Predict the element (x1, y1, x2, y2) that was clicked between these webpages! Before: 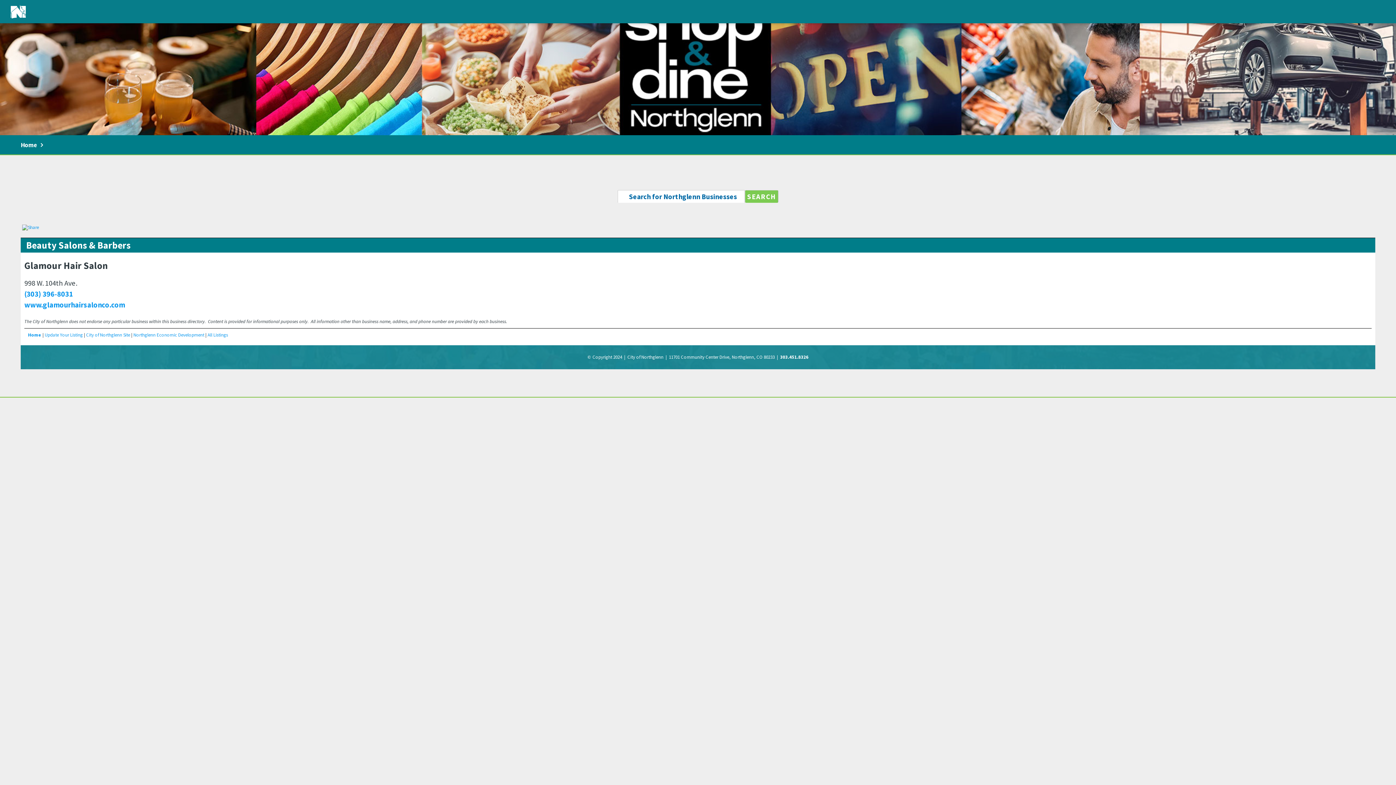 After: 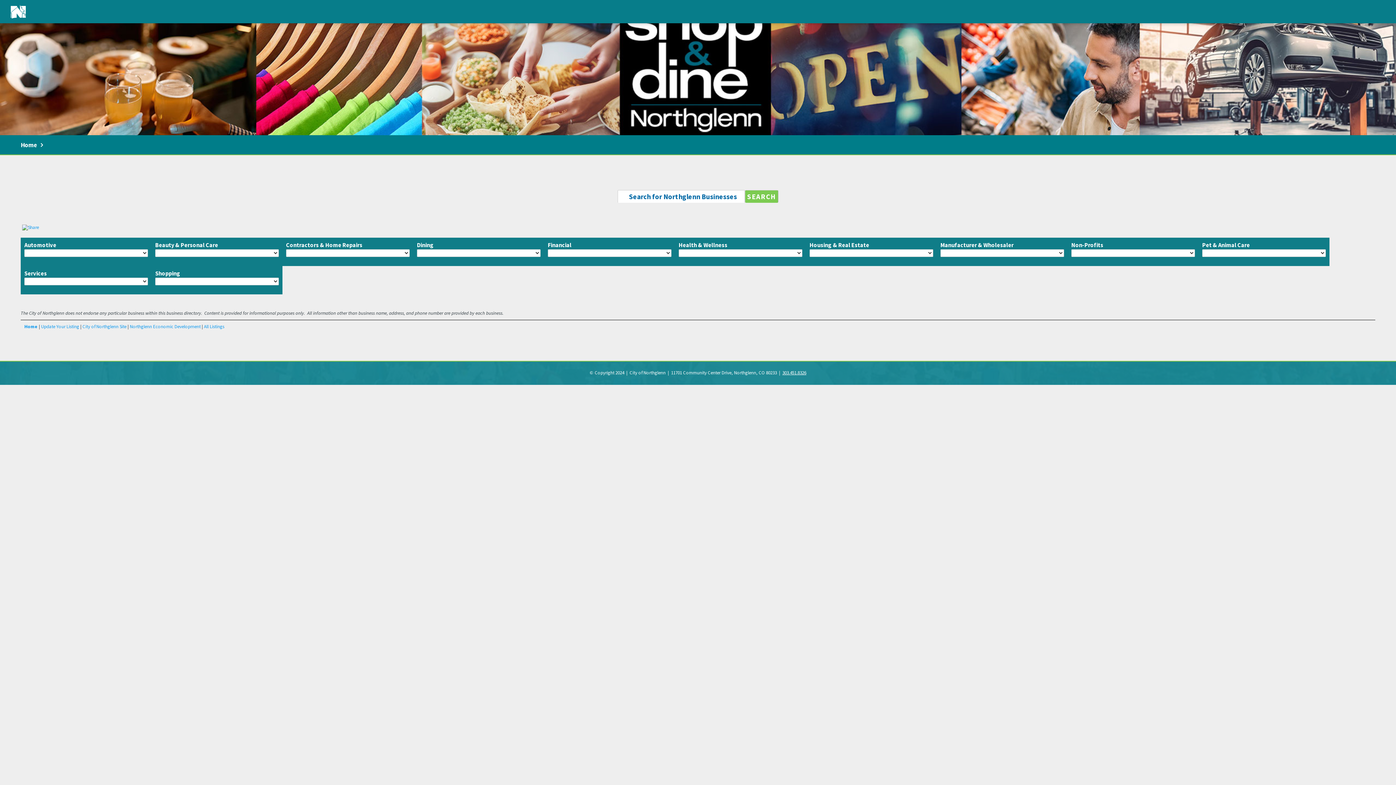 Action: label: Home bbox: (20, 141, 45, 149)